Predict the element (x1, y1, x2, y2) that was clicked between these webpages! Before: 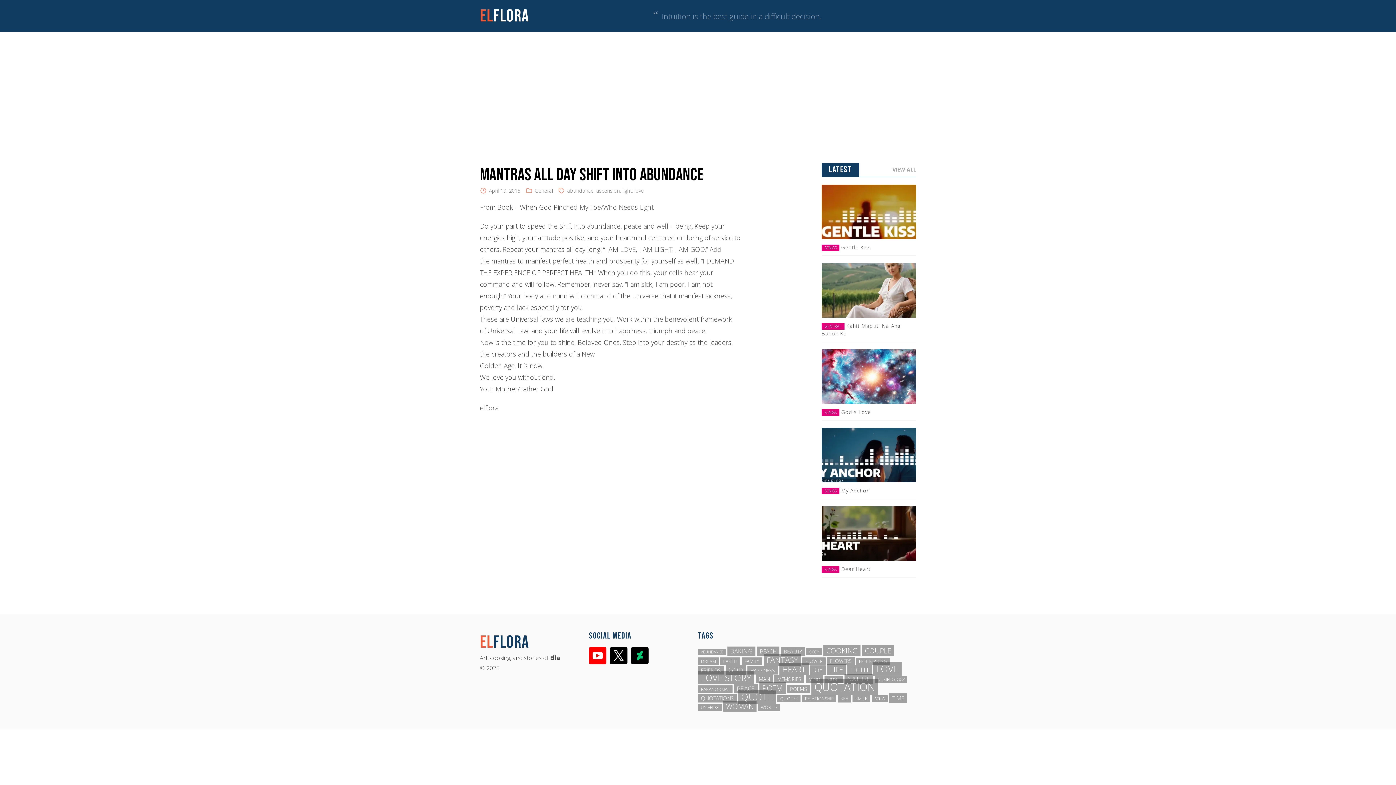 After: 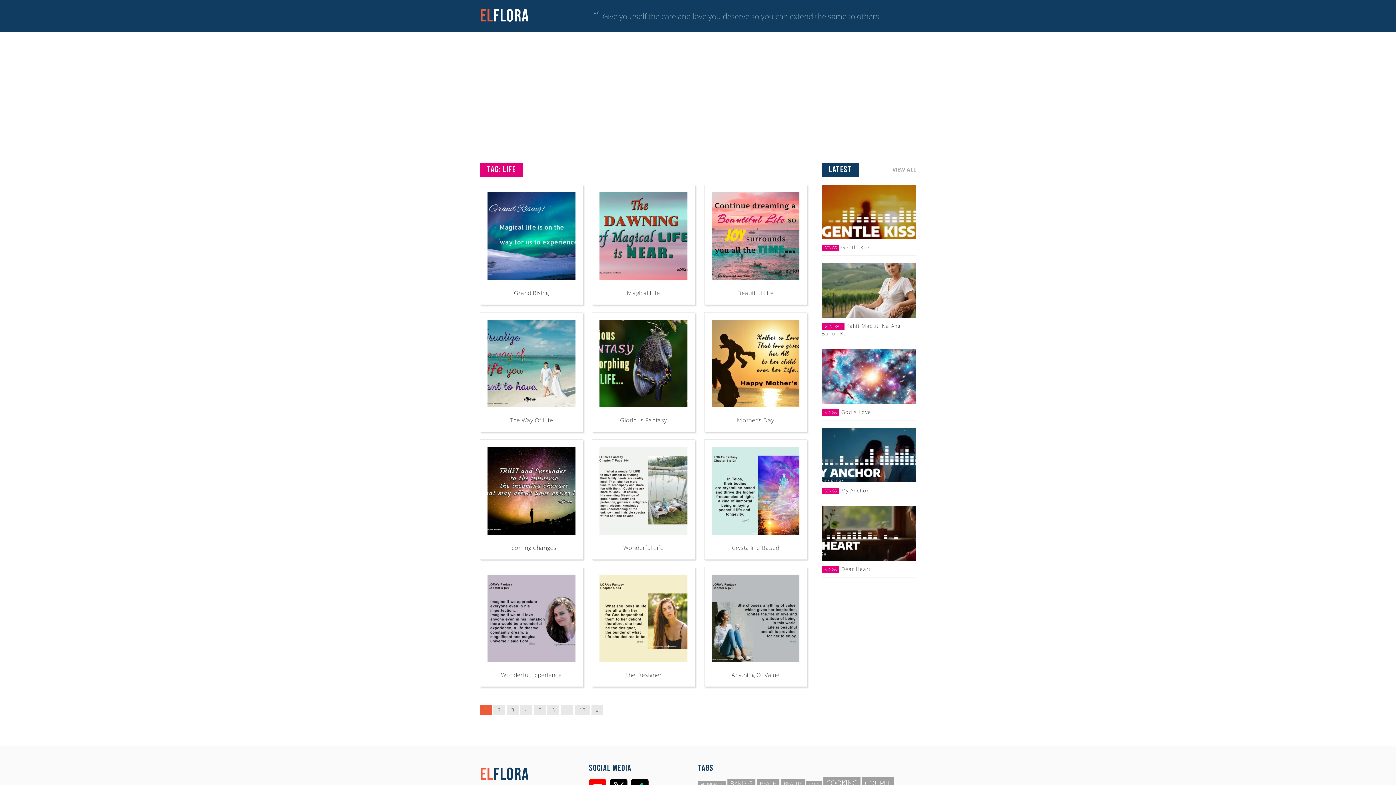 Action: label: life (153 items) bbox: (827, 664, 846, 675)